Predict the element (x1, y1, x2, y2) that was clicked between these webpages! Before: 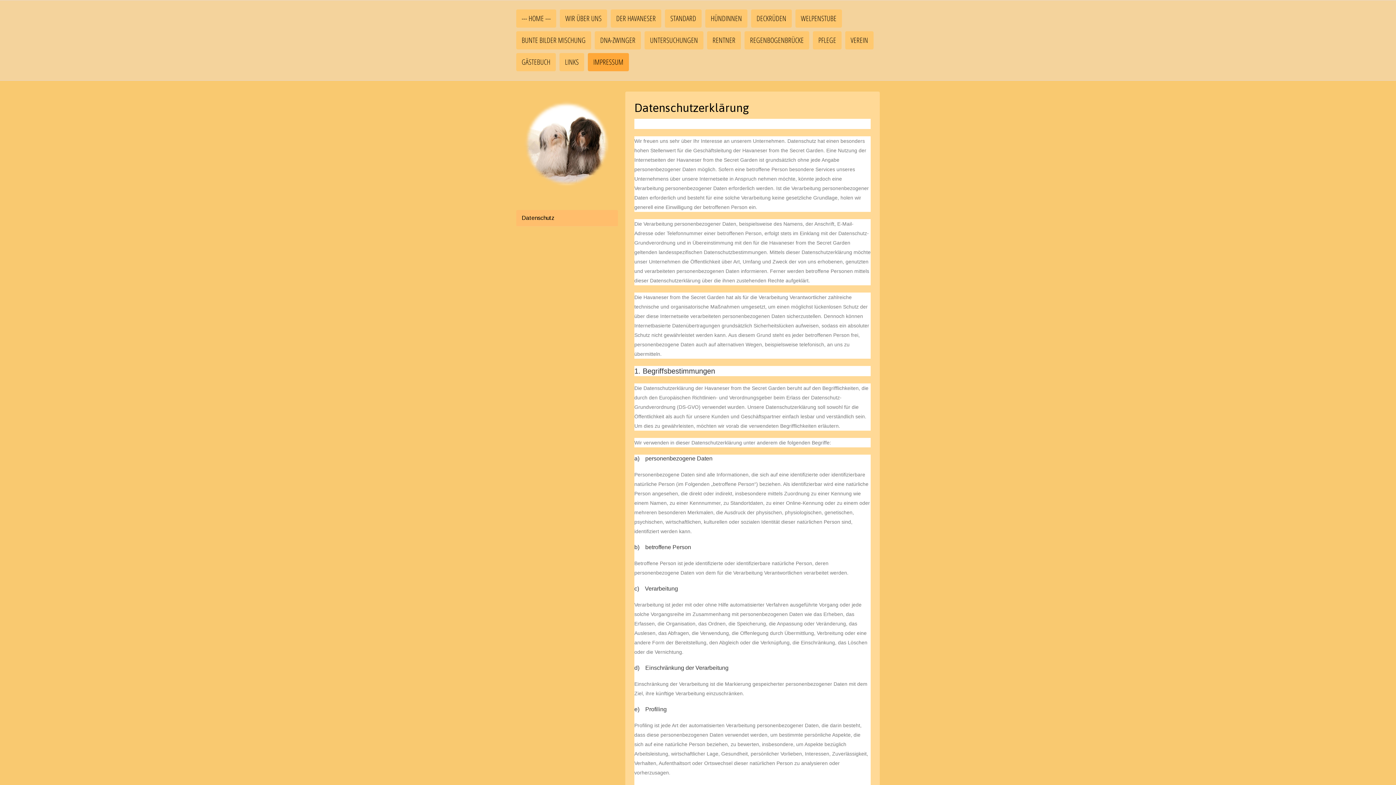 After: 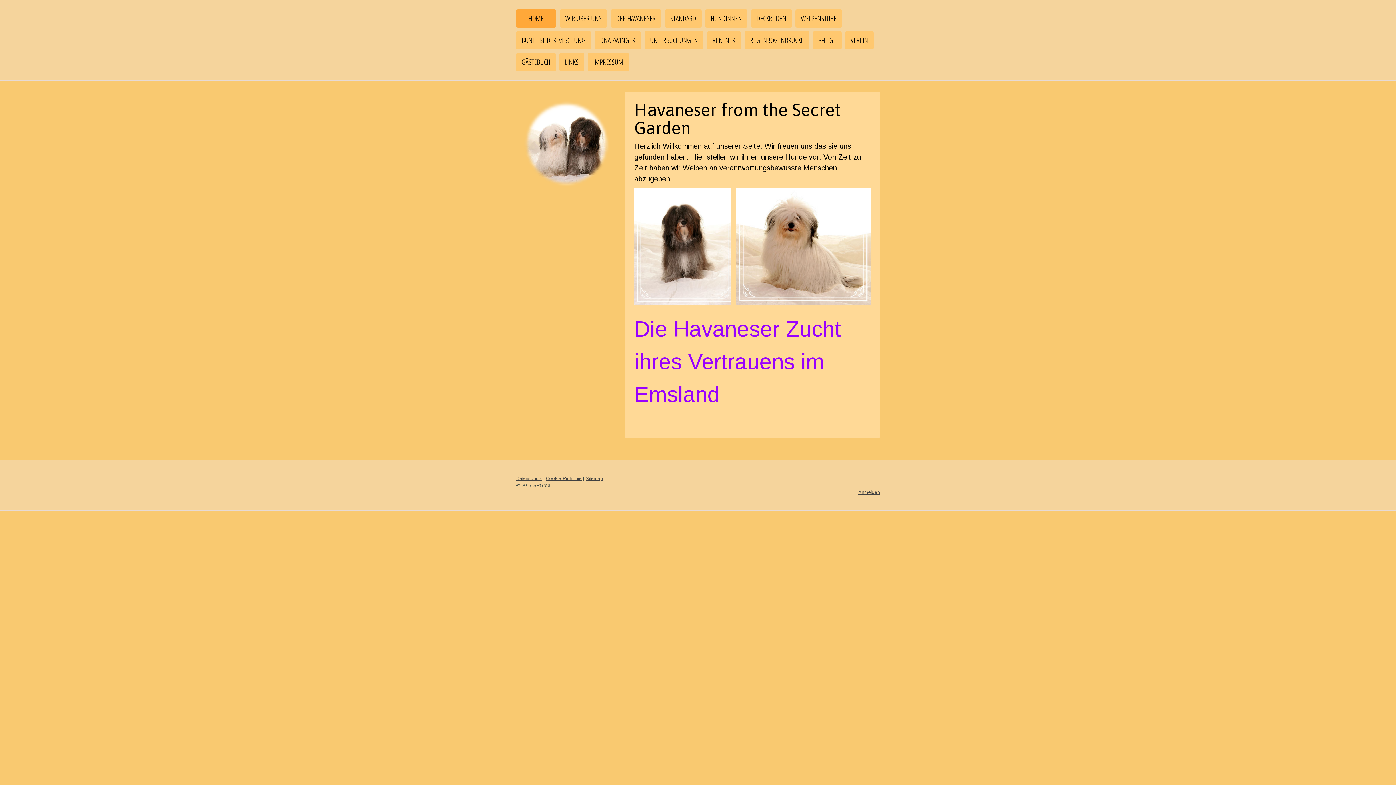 Action: bbox: (523, 101, 610, 108)